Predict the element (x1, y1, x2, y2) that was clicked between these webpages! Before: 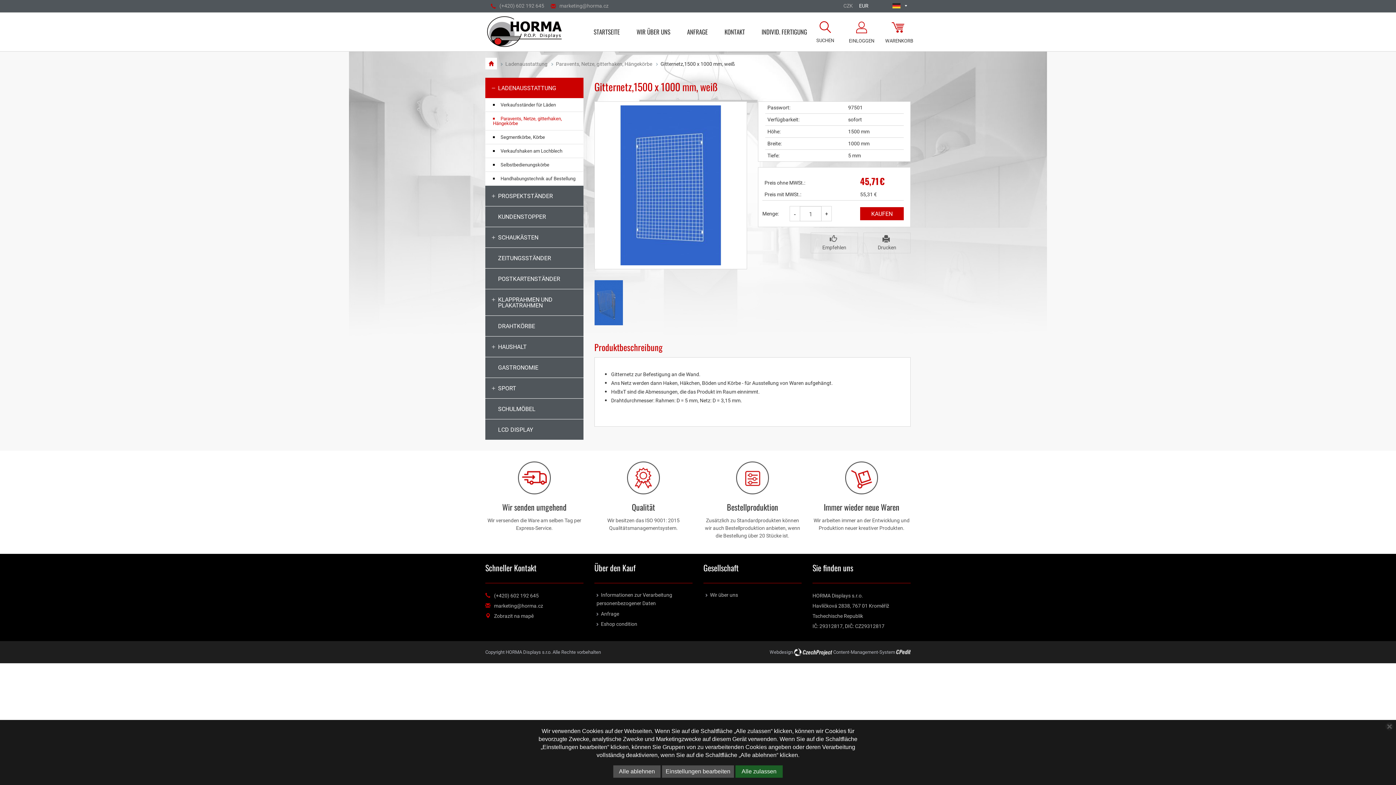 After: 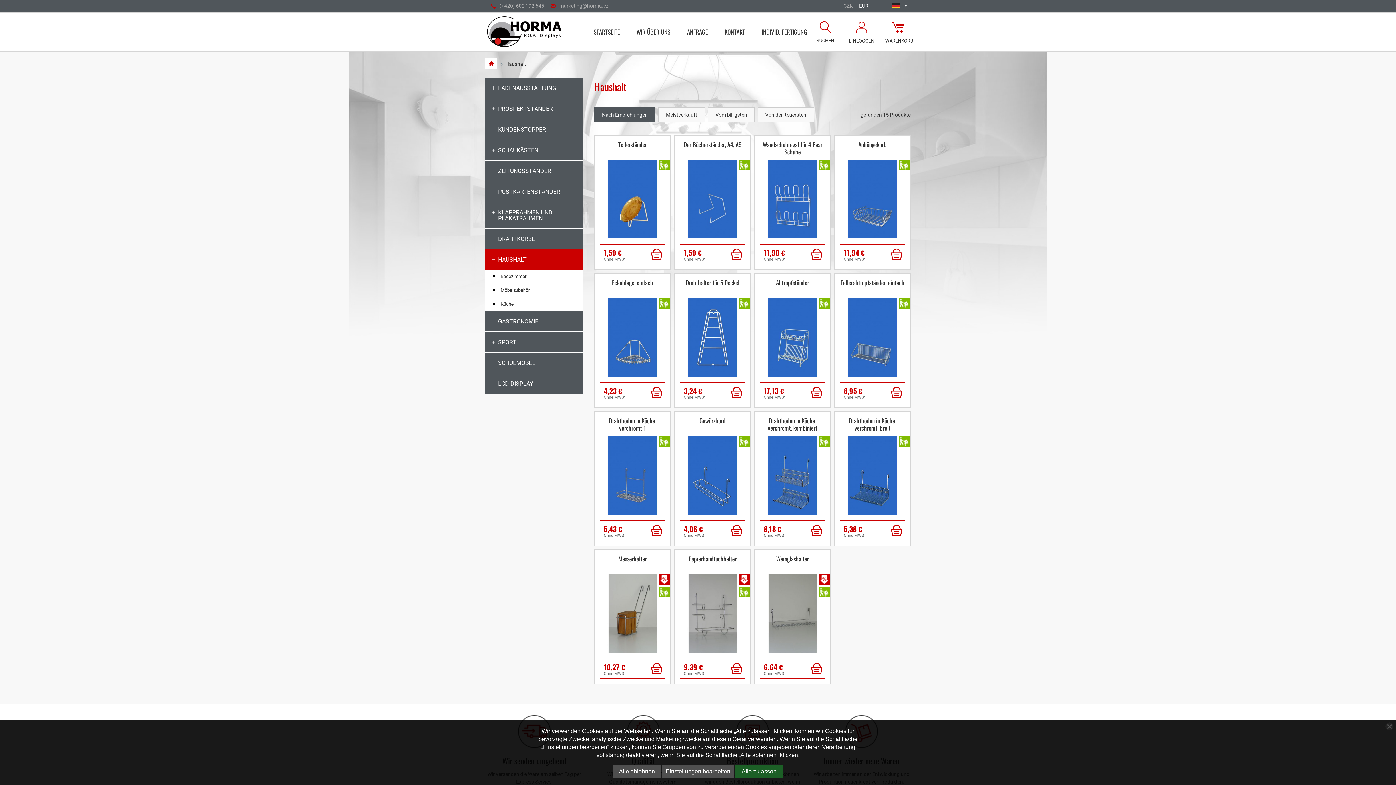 Action: bbox: (485, 336, 583, 357) label: HAUSHALT